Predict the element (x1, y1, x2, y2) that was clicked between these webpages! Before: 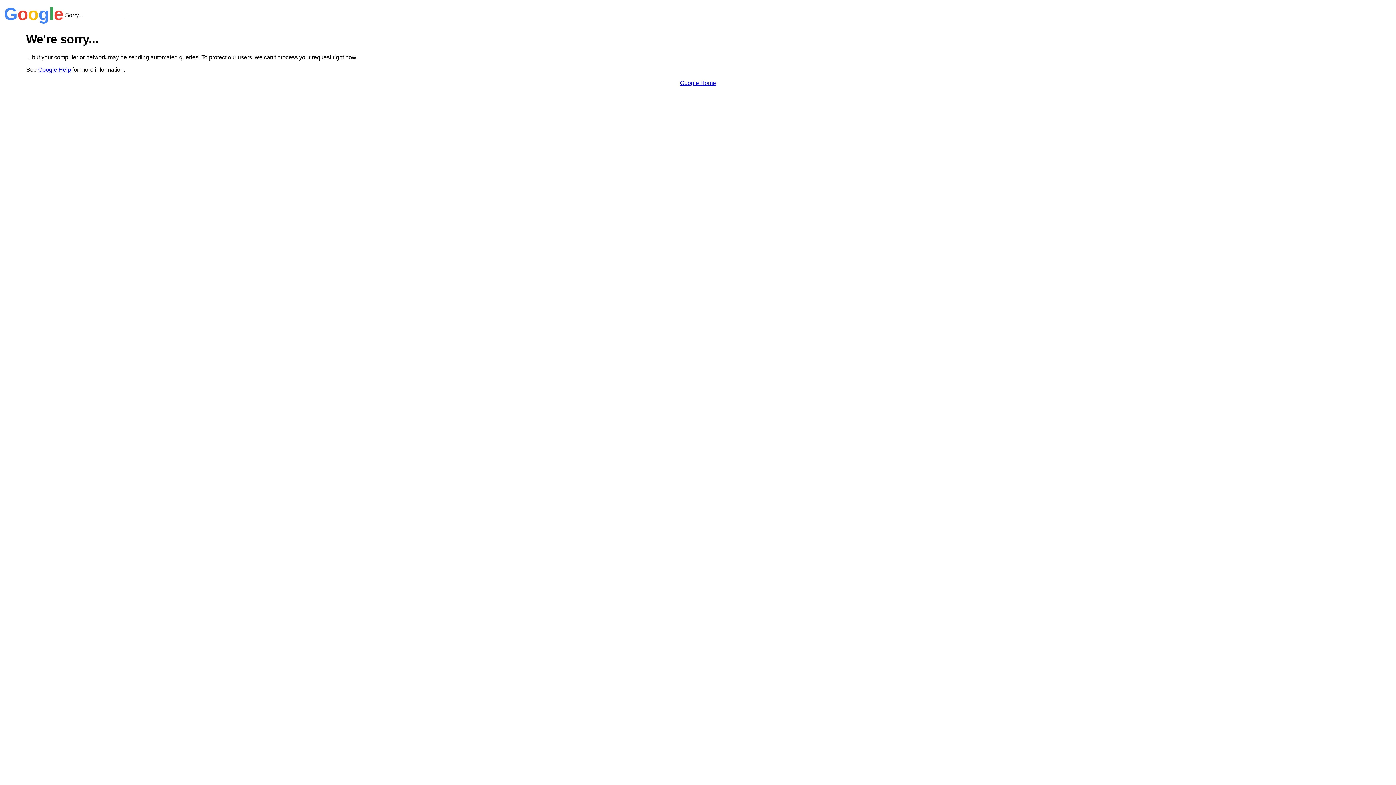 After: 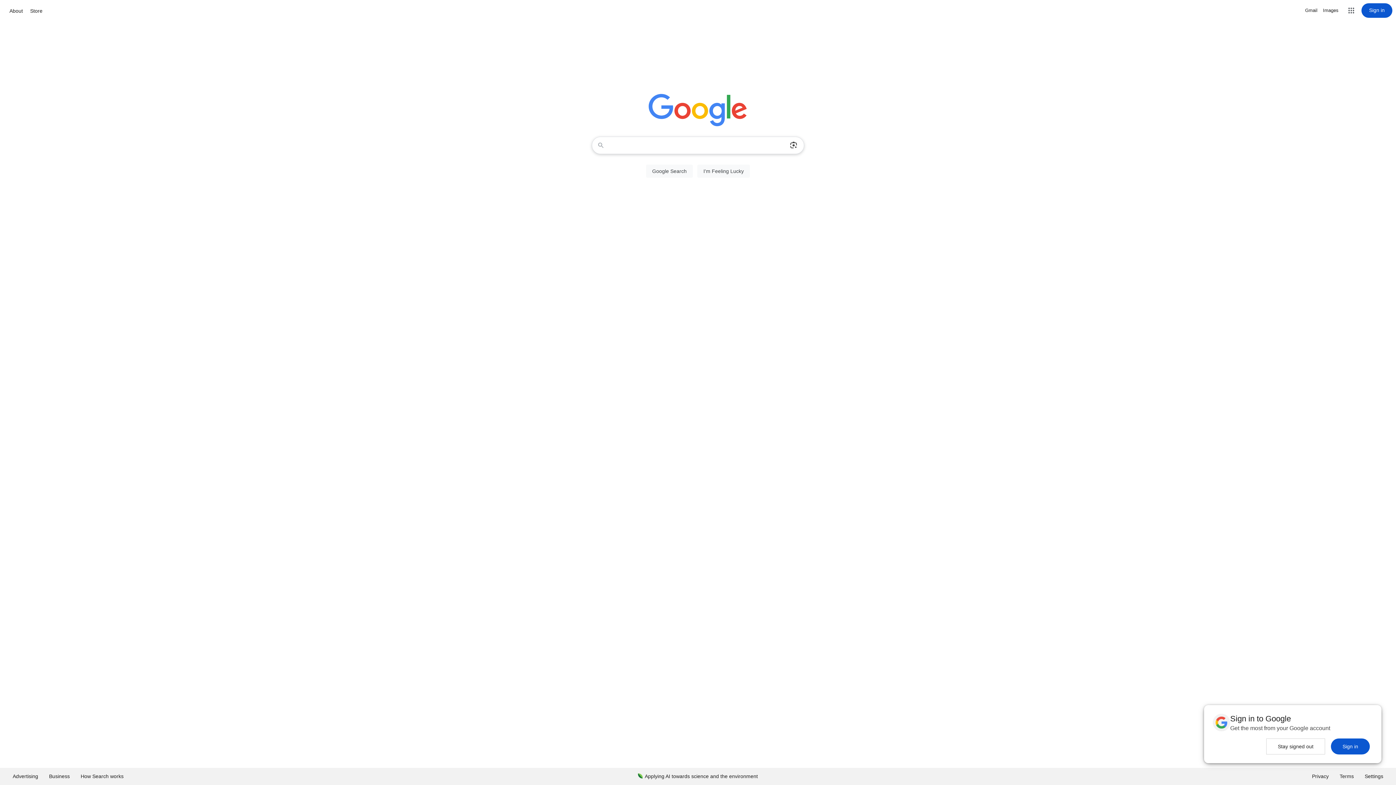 Action: label: Google Home bbox: (680, 79, 716, 86)